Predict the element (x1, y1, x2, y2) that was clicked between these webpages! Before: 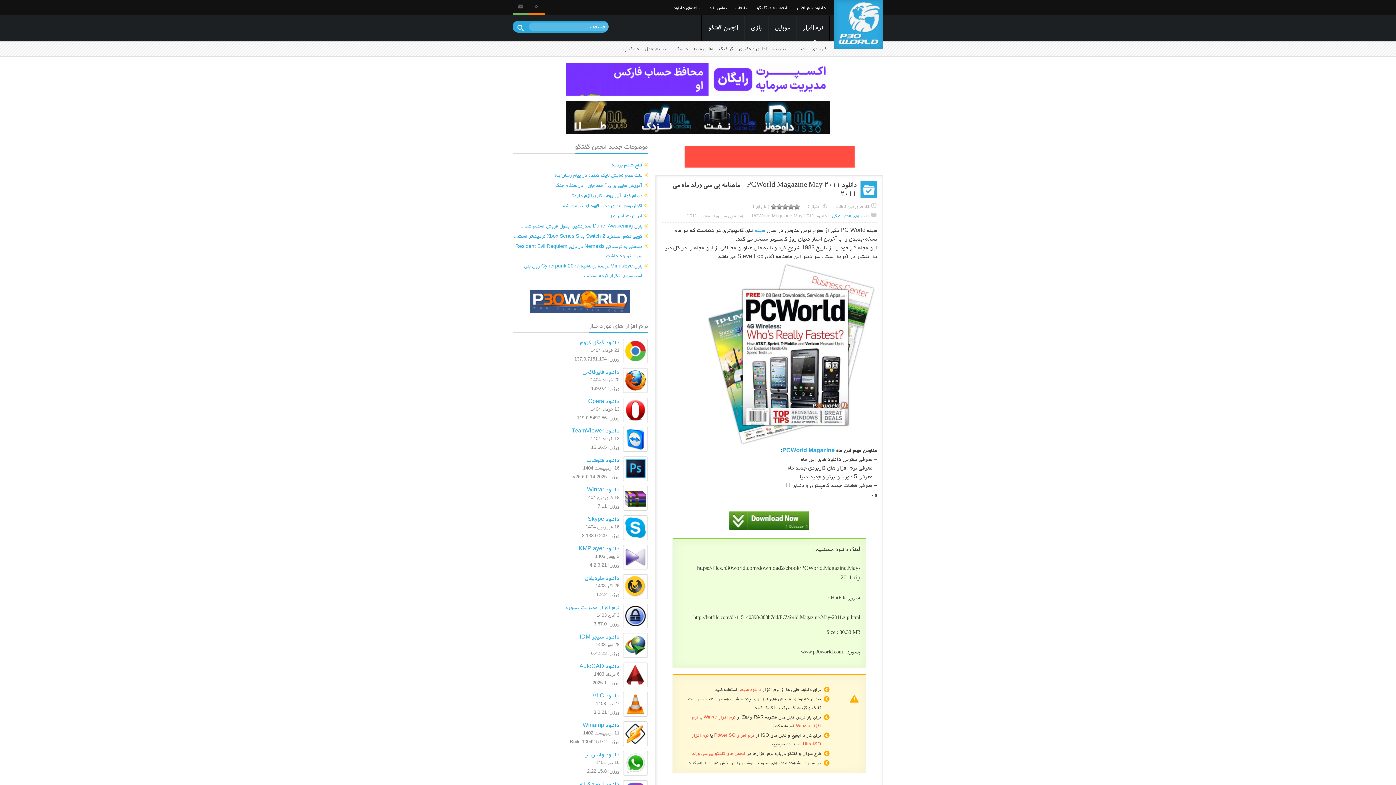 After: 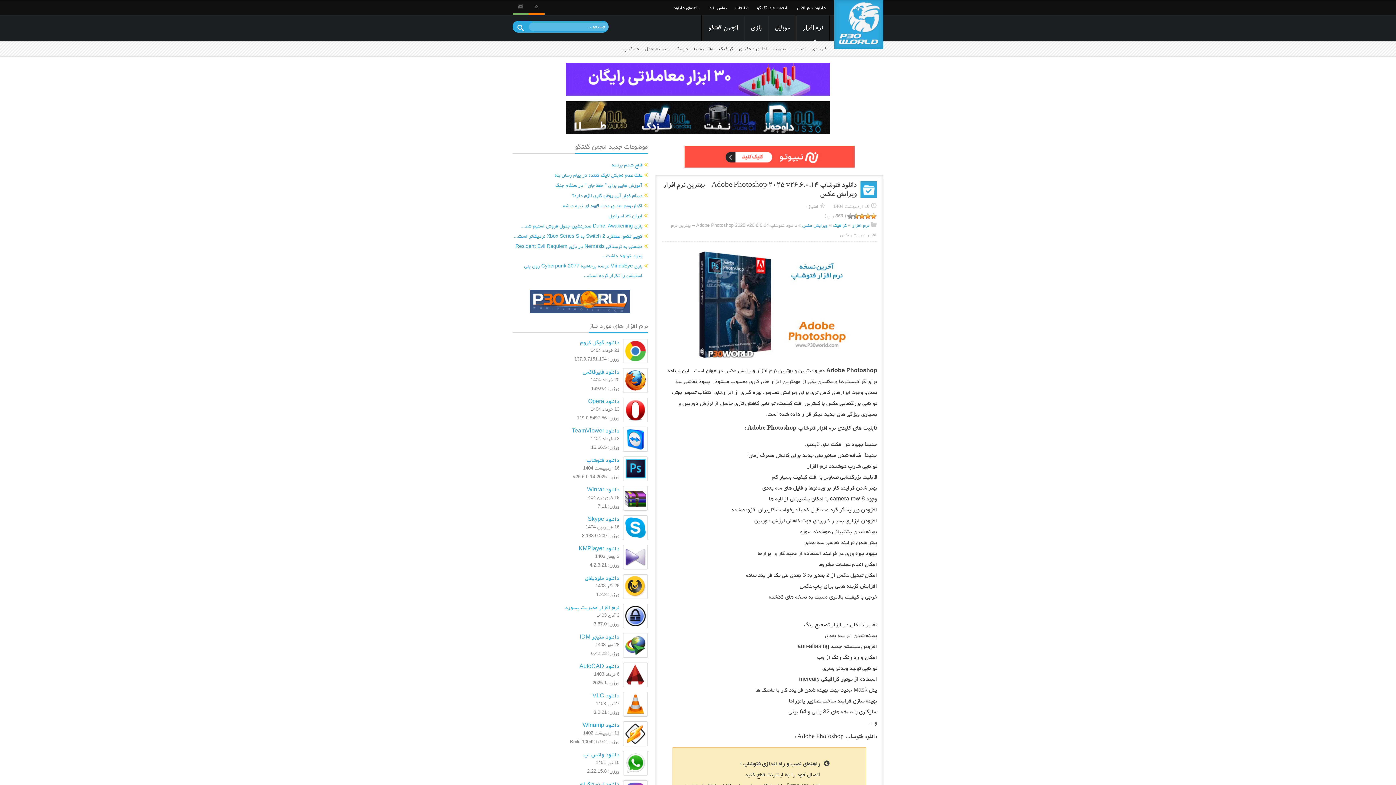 Action: bbox: (623, 456, 647, 481)